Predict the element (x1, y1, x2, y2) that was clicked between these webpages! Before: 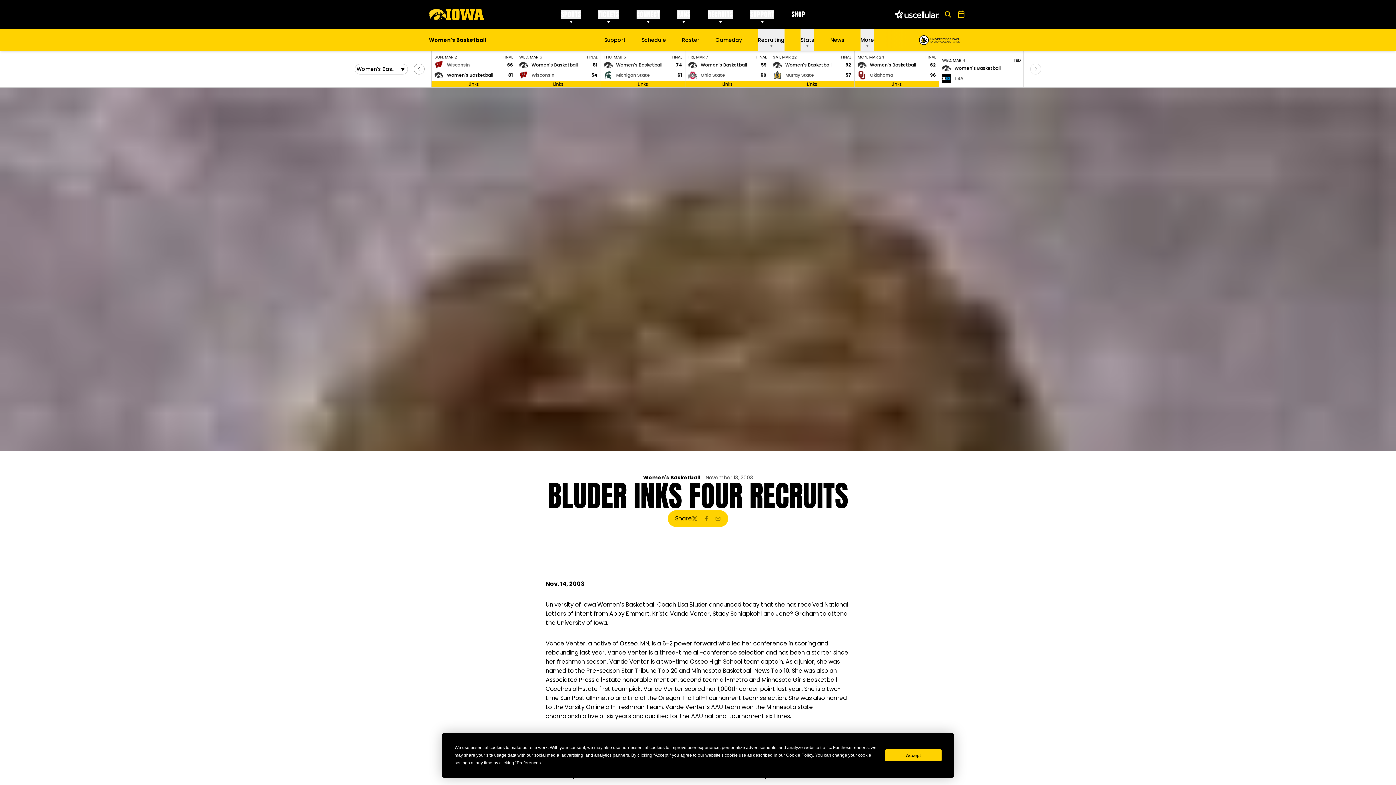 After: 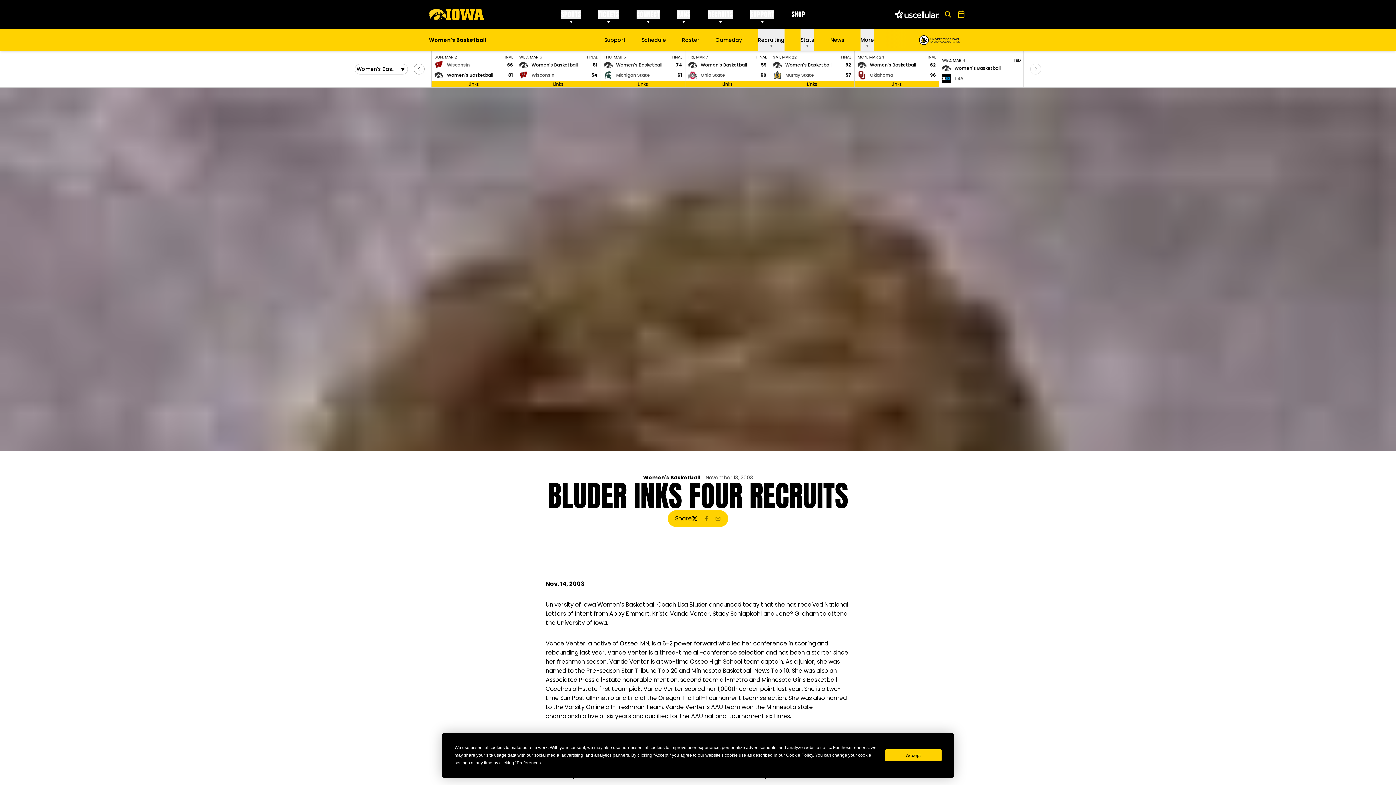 Action: bbox: (692, 516, 697, 521) label: Twitter